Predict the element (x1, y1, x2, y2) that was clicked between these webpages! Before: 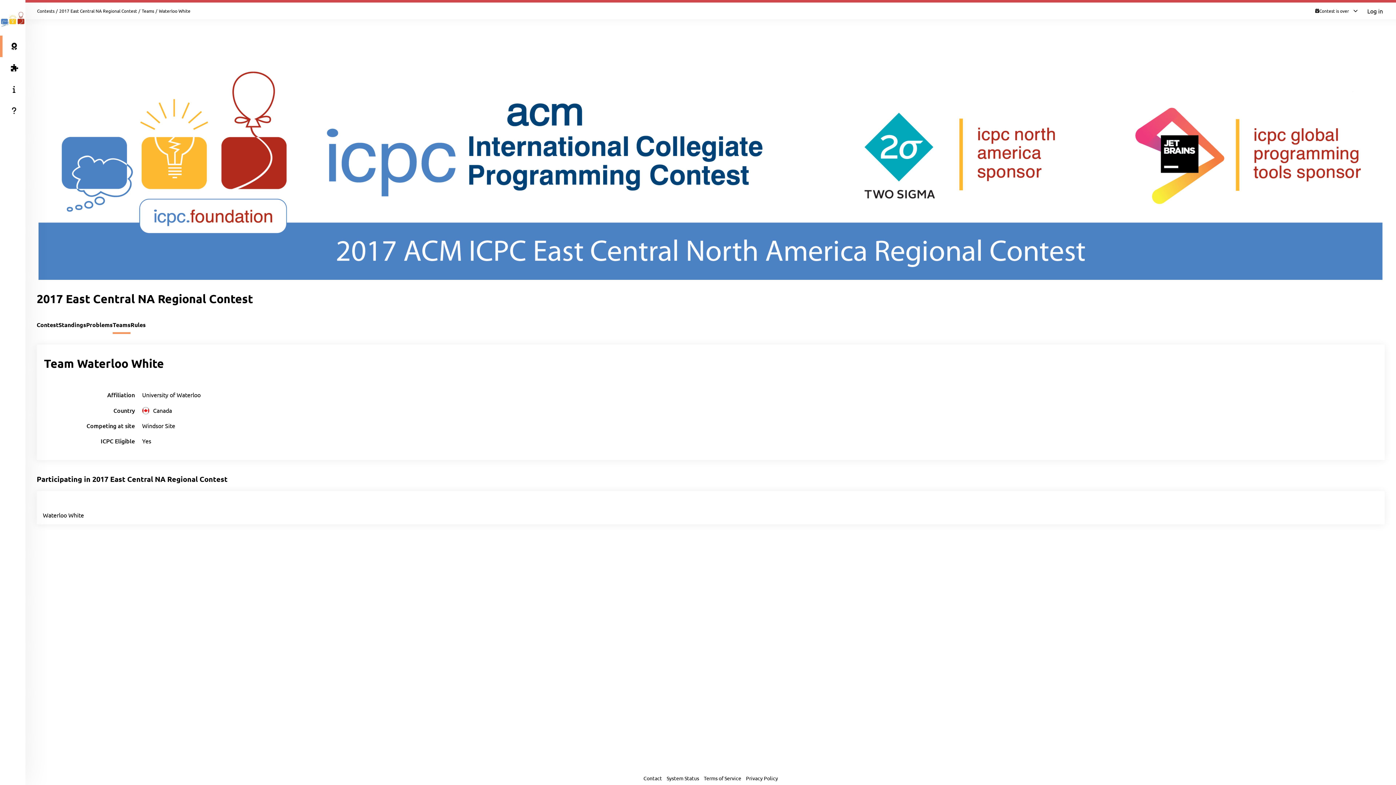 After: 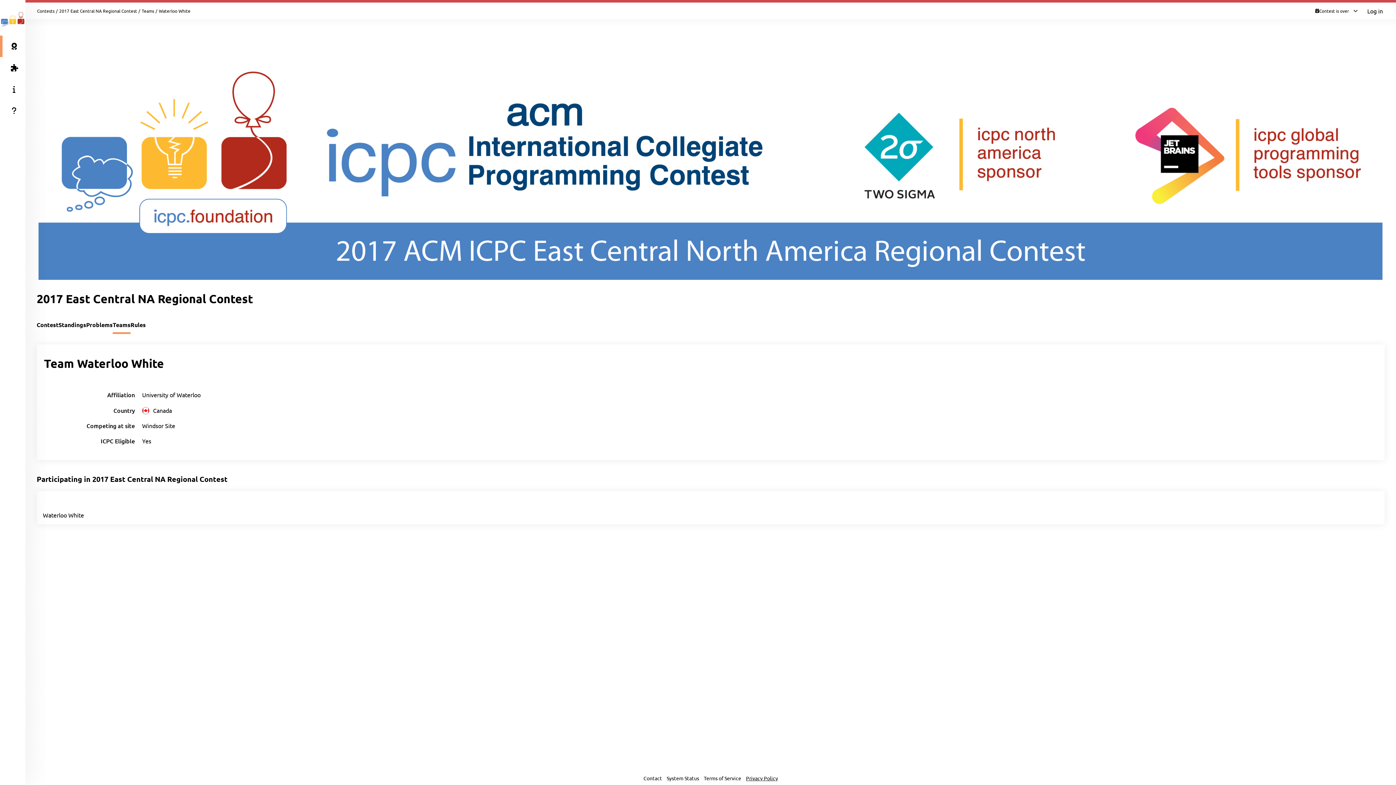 Action: bbox: (744, 775, 778, 781) label: Privacy Policy